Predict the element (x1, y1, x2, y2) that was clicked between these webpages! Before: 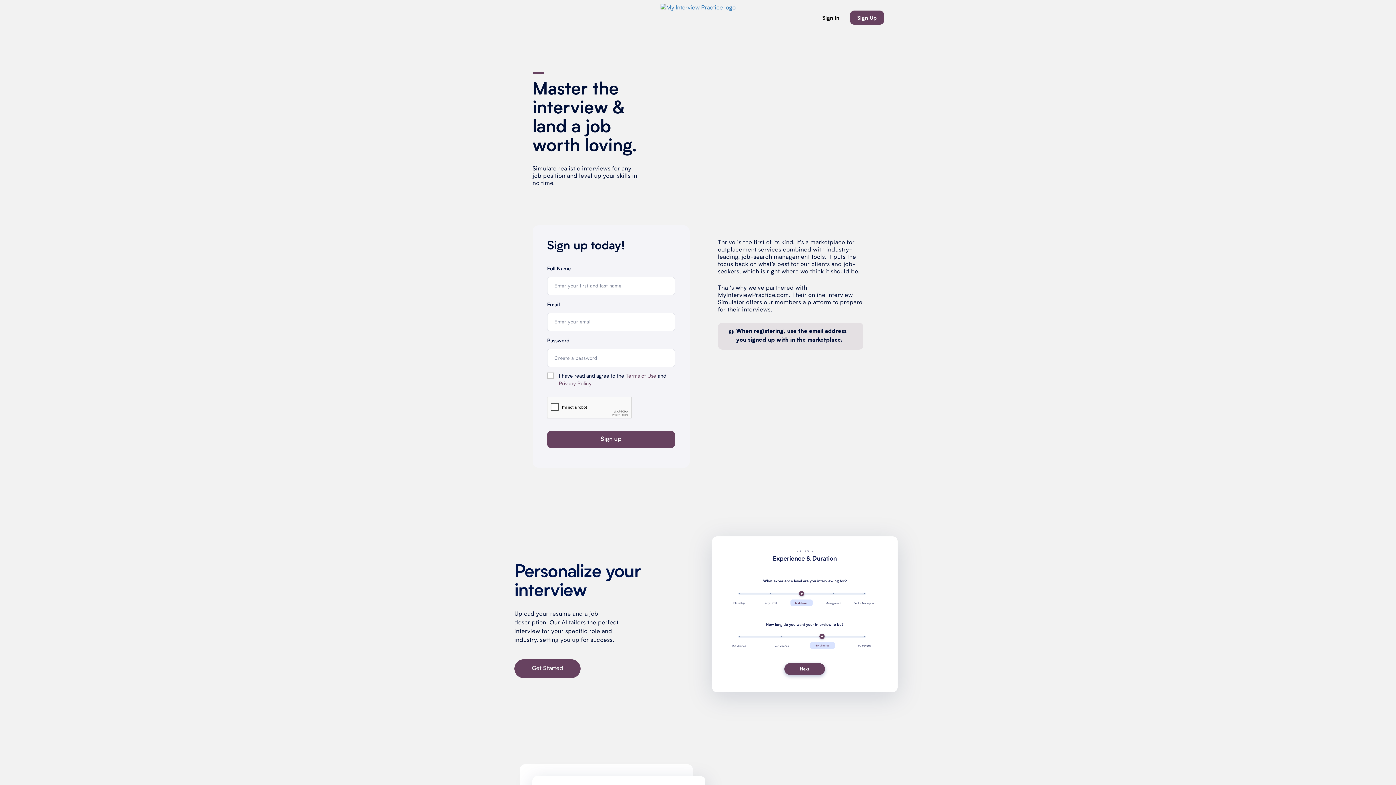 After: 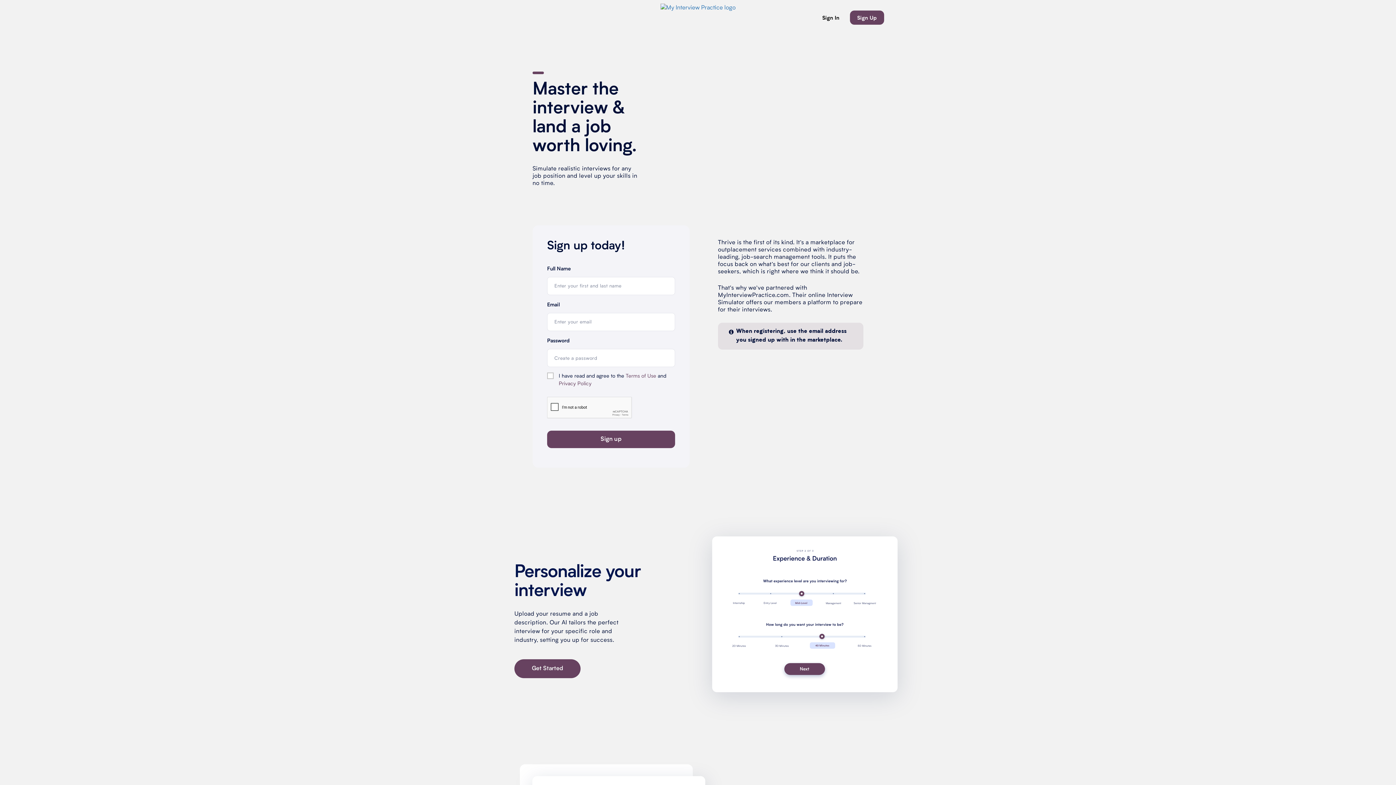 Action: bbox: (558, 381, 591, 386) label: Privacy Policy